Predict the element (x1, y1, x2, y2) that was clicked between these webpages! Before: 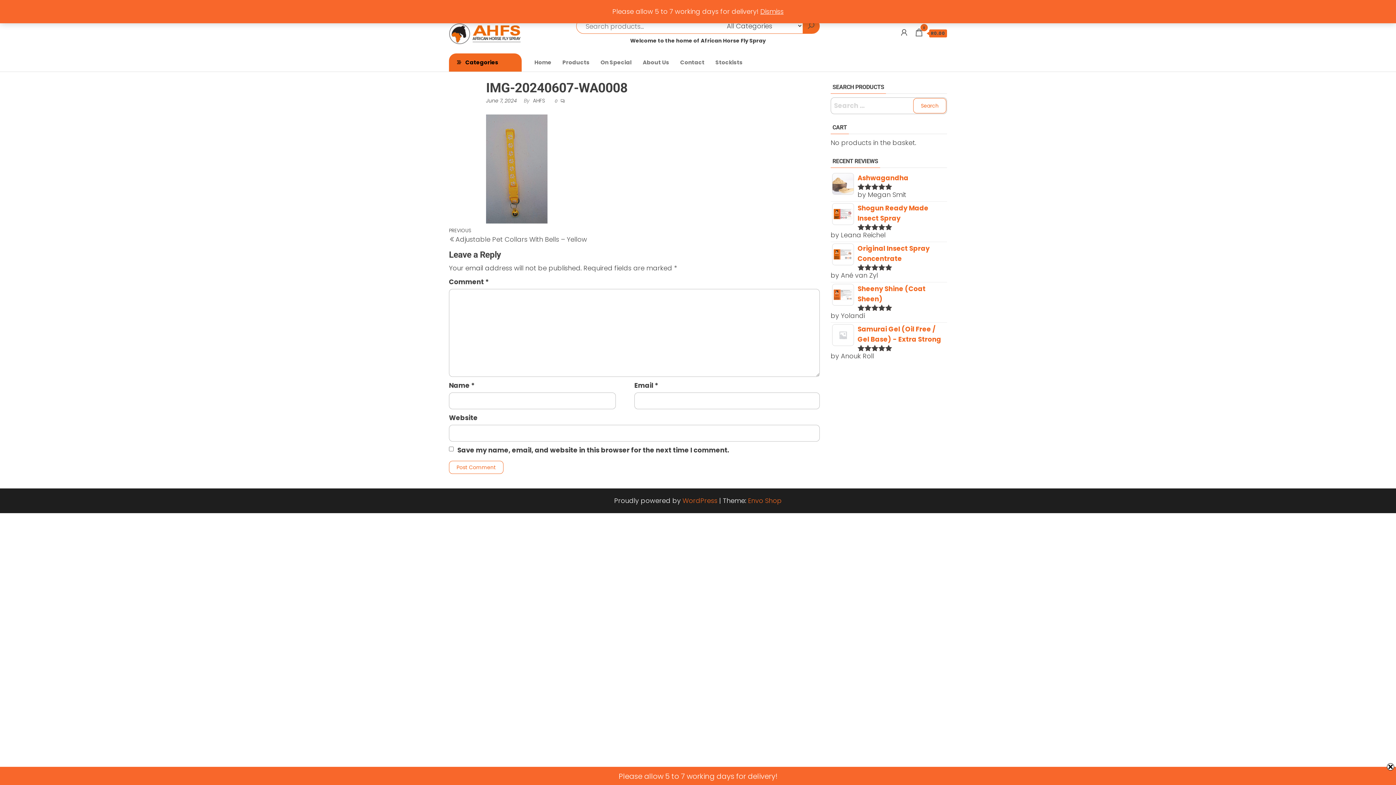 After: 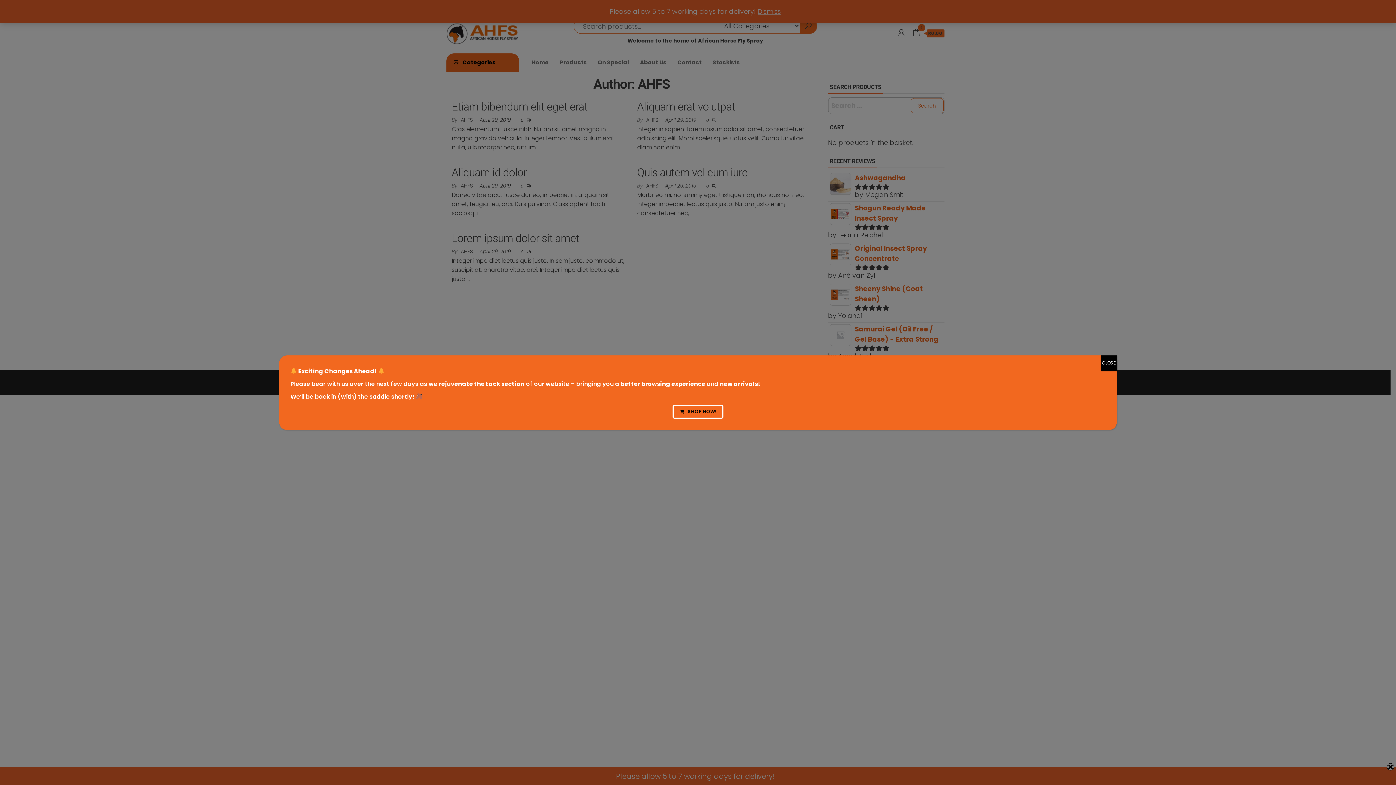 Action: label: AHFS  bbox: (533, 97, 546, 104)